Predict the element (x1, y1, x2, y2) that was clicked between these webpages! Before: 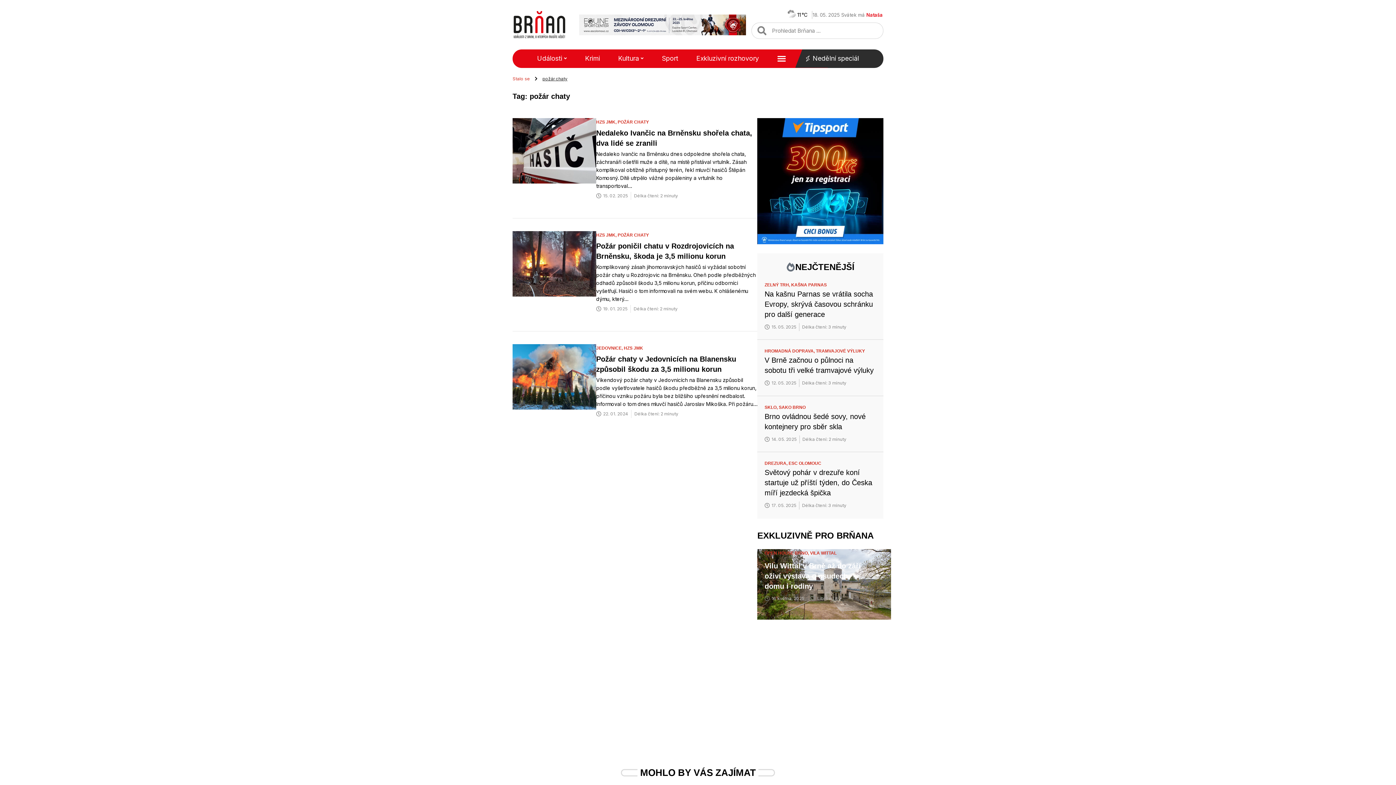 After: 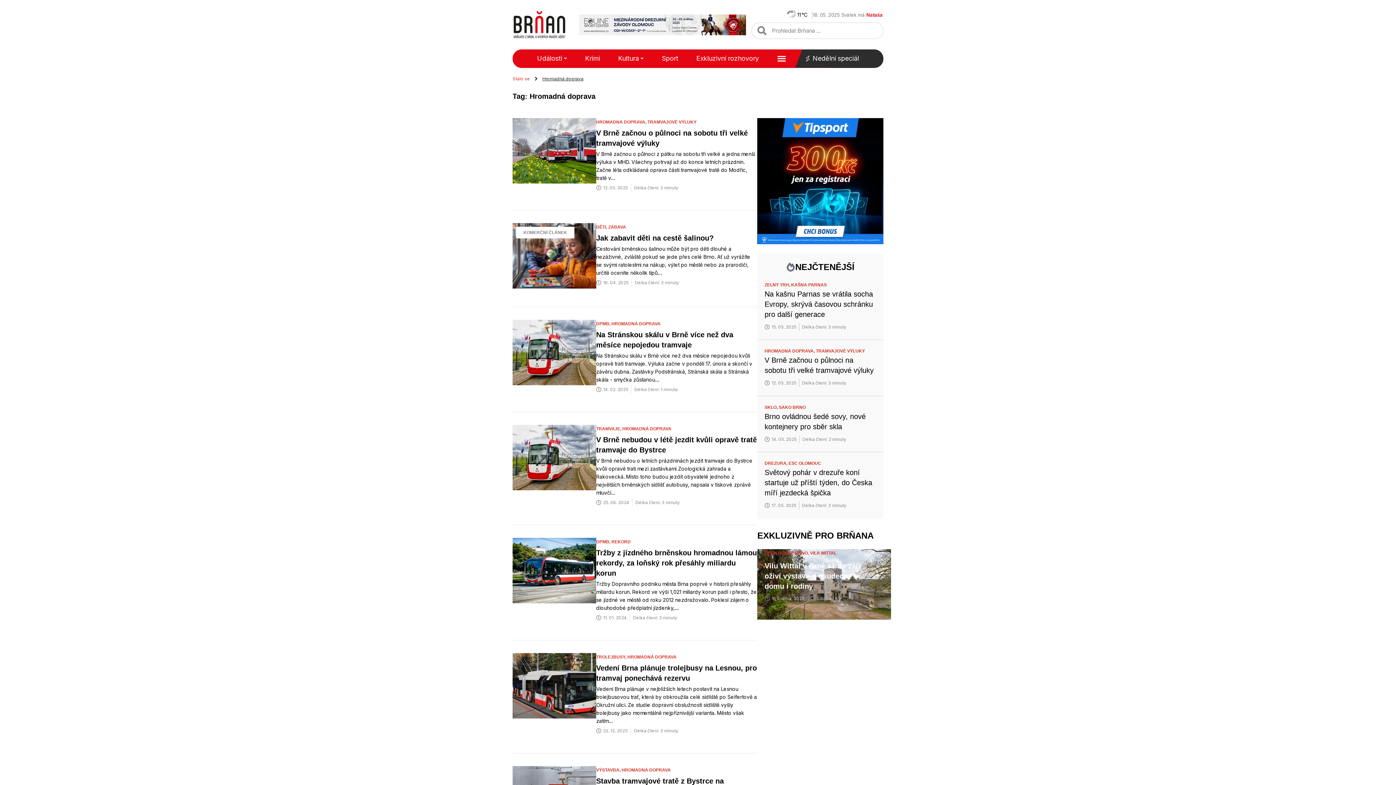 Action: label: HROMADNÁ DOPRAVA,  bbox: (764, 348, 816, 353)